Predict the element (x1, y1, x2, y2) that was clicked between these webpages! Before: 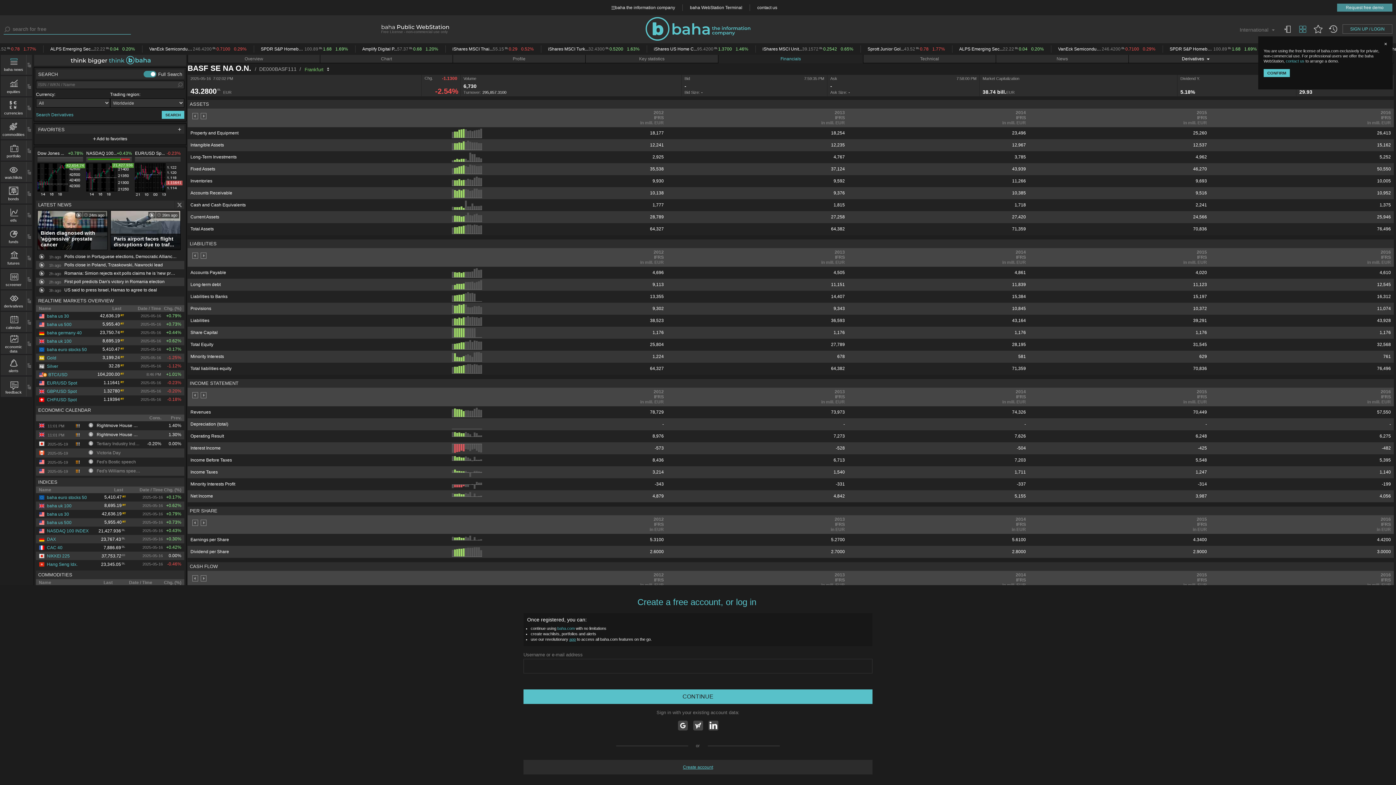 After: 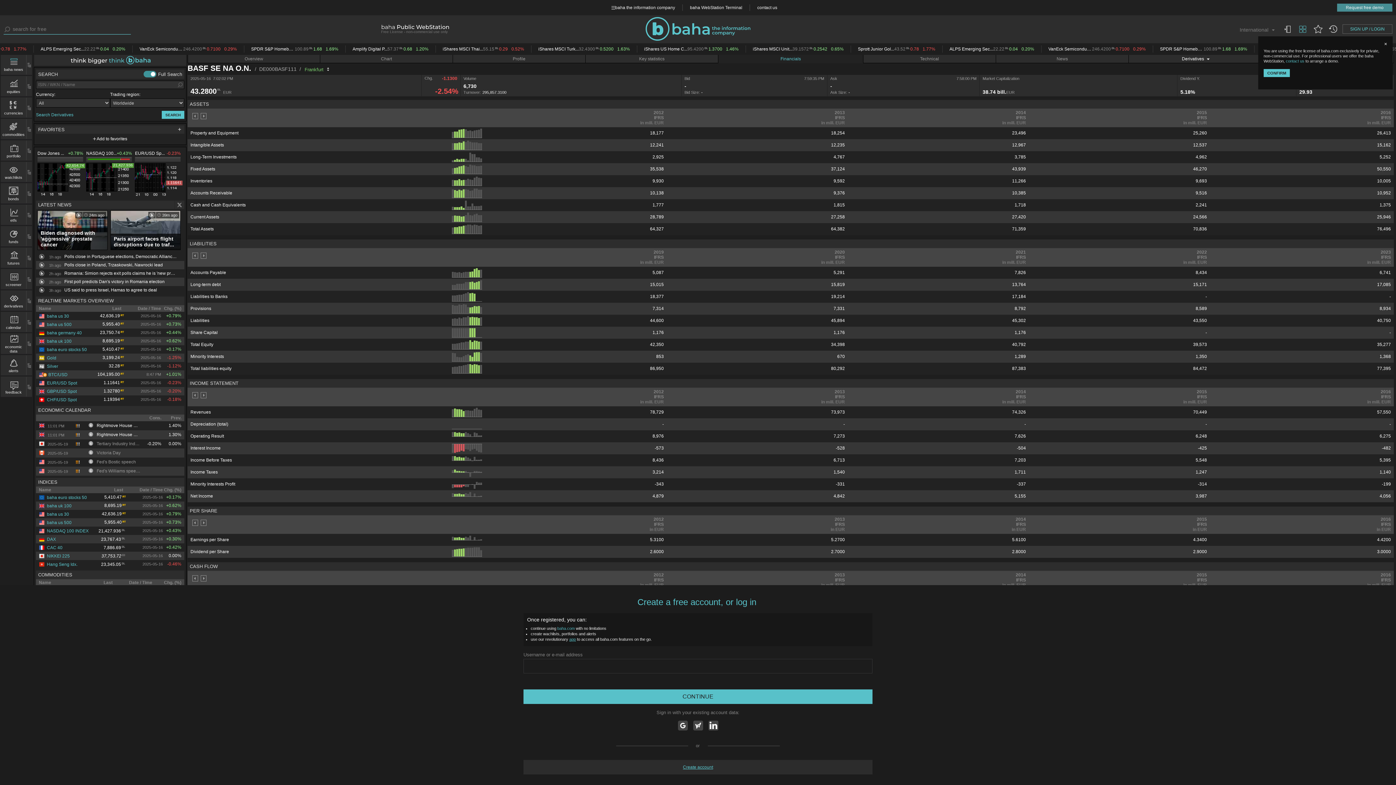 Action: bbox: (478, 268, 480, 277)